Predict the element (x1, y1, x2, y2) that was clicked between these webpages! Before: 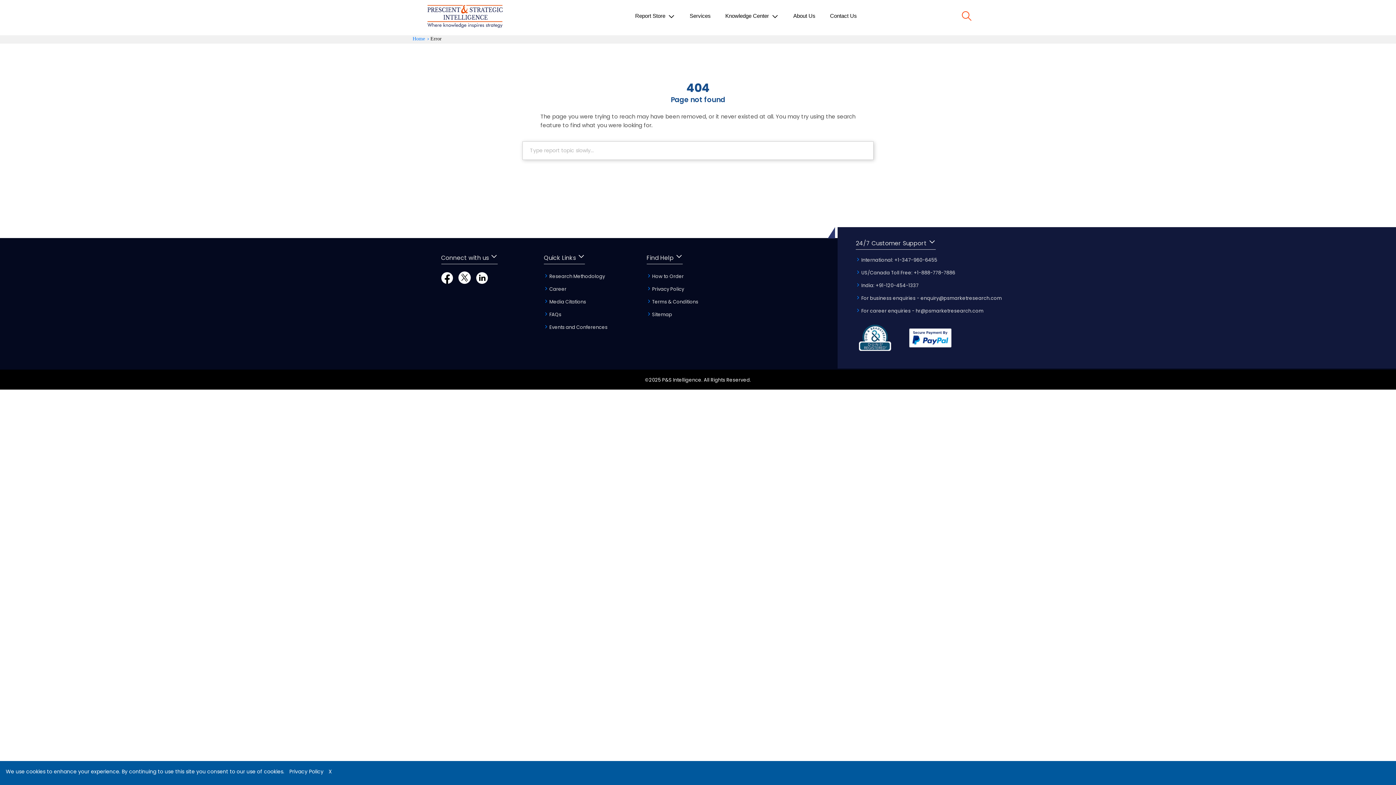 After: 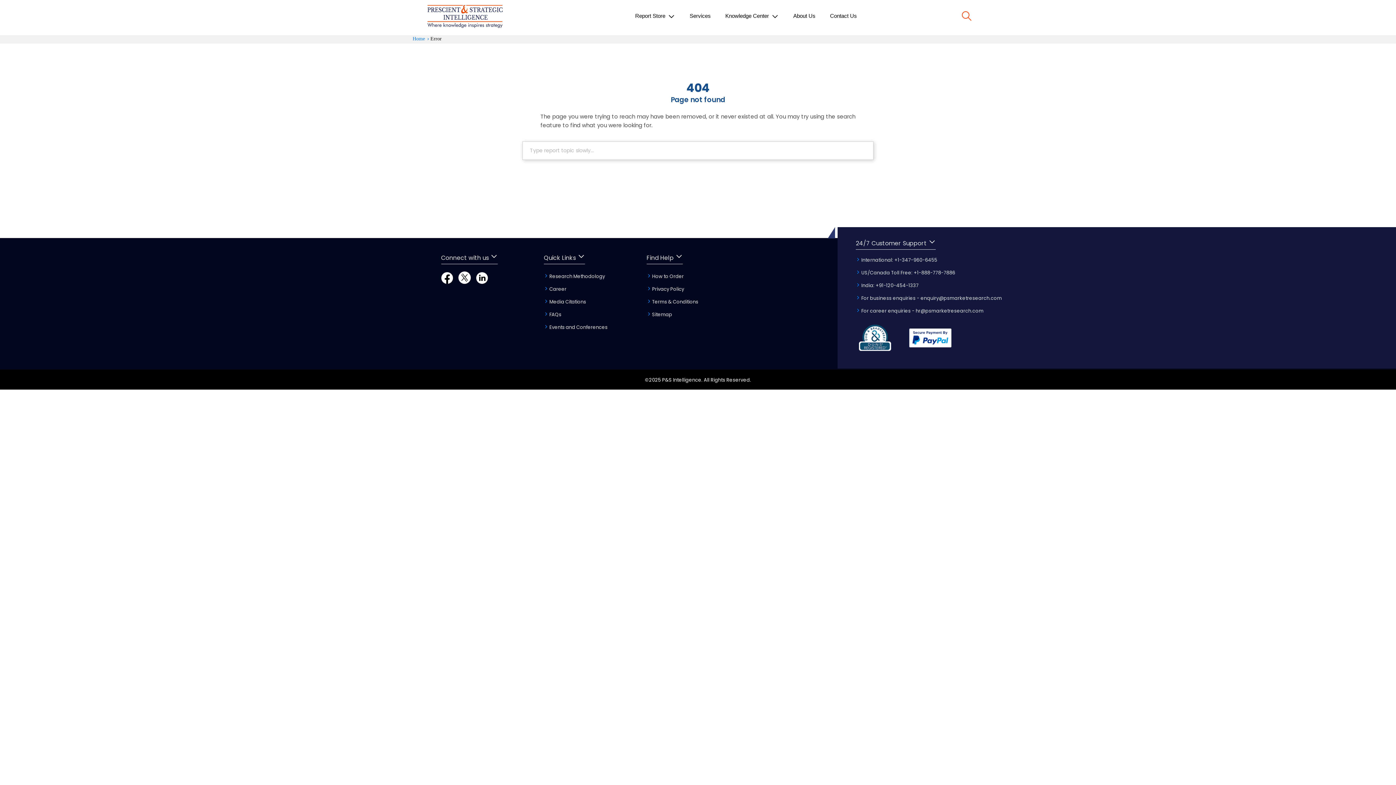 Action: label: X bbox: (325, 768, 335, 776)